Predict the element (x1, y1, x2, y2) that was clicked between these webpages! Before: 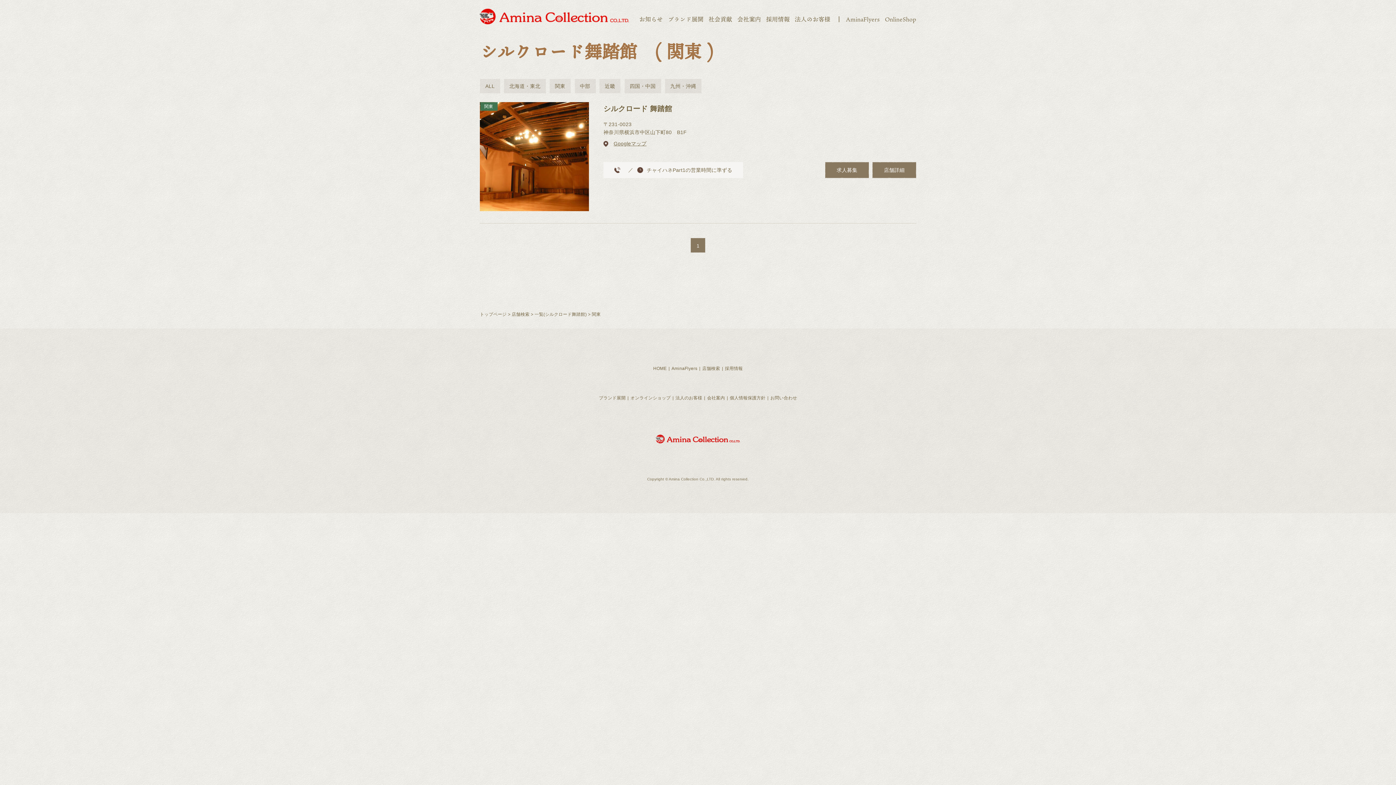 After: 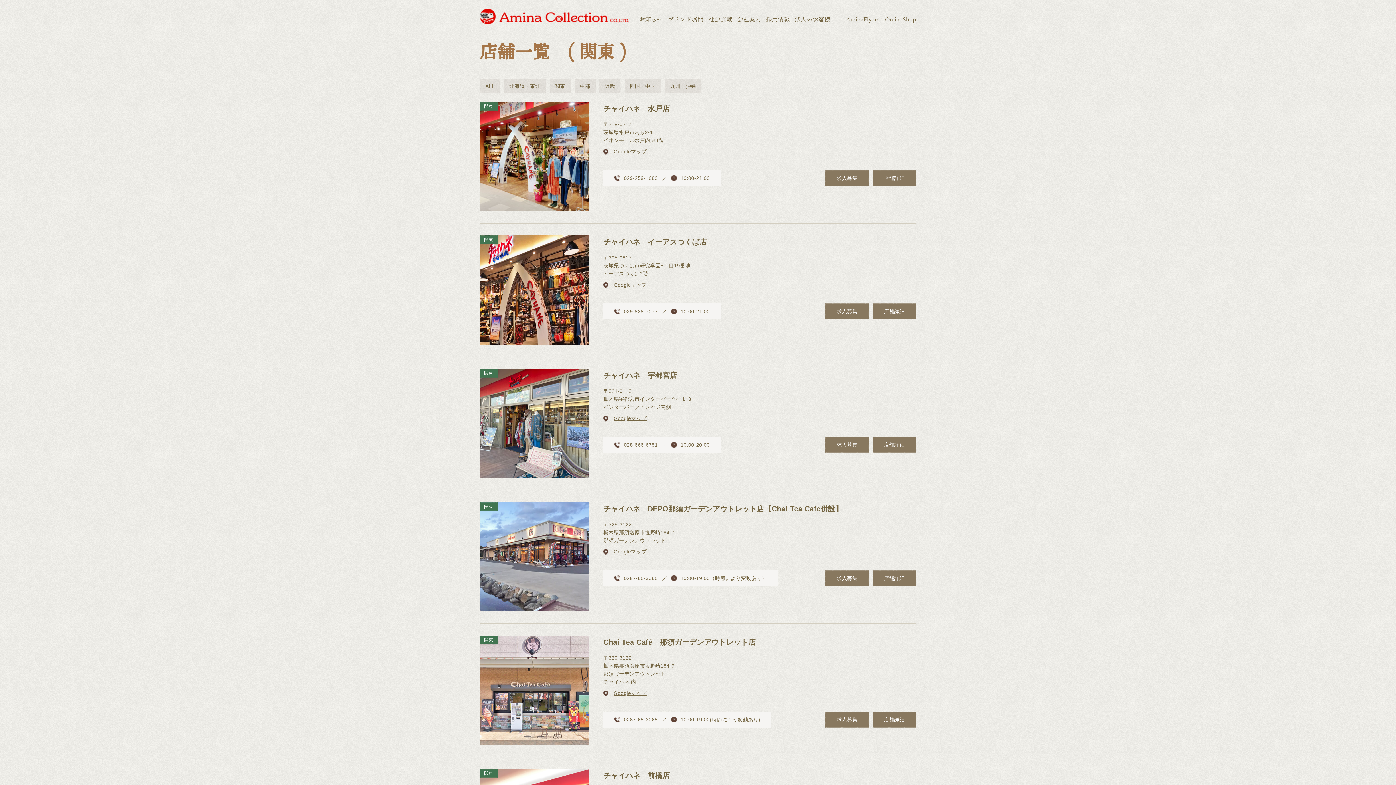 Action: label: 関東 bbox: (549, 78, 570, 93)